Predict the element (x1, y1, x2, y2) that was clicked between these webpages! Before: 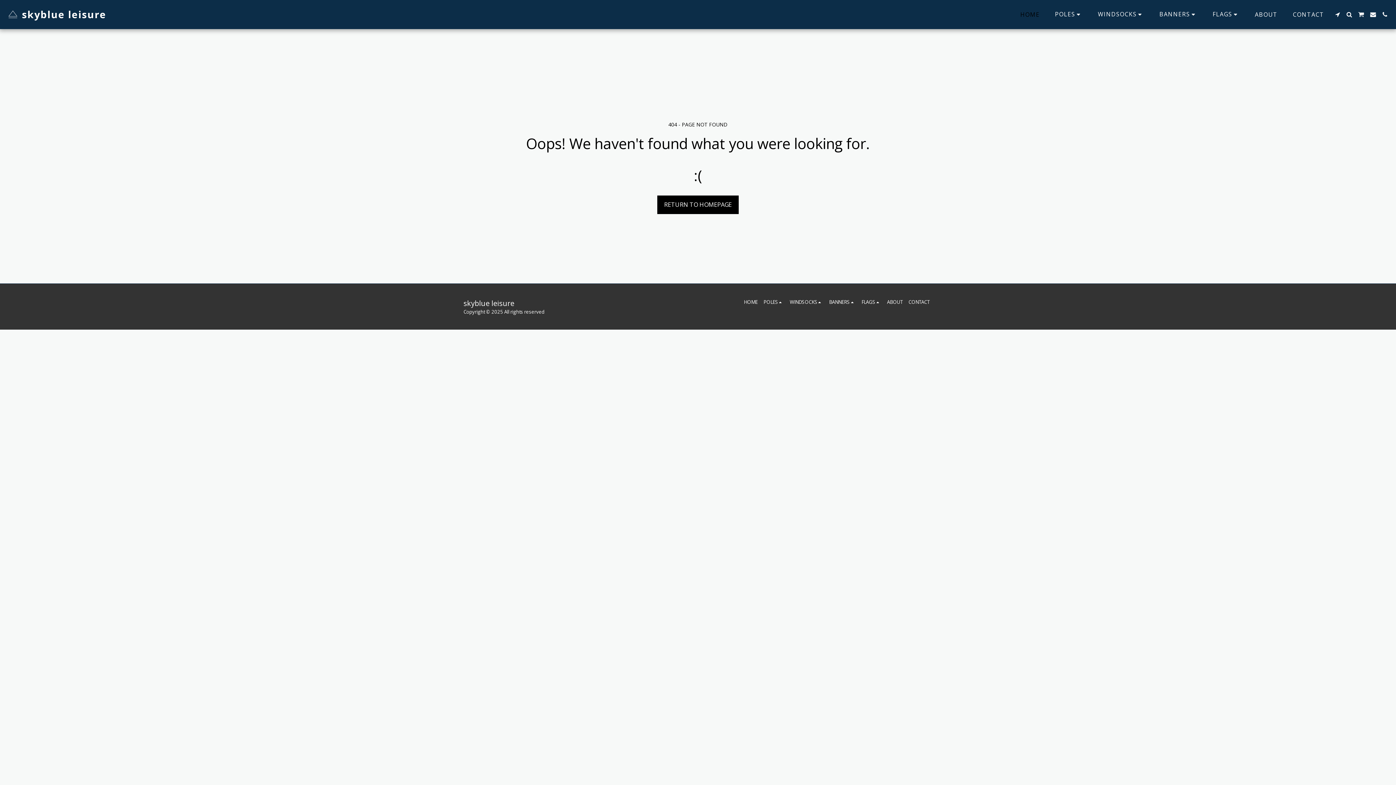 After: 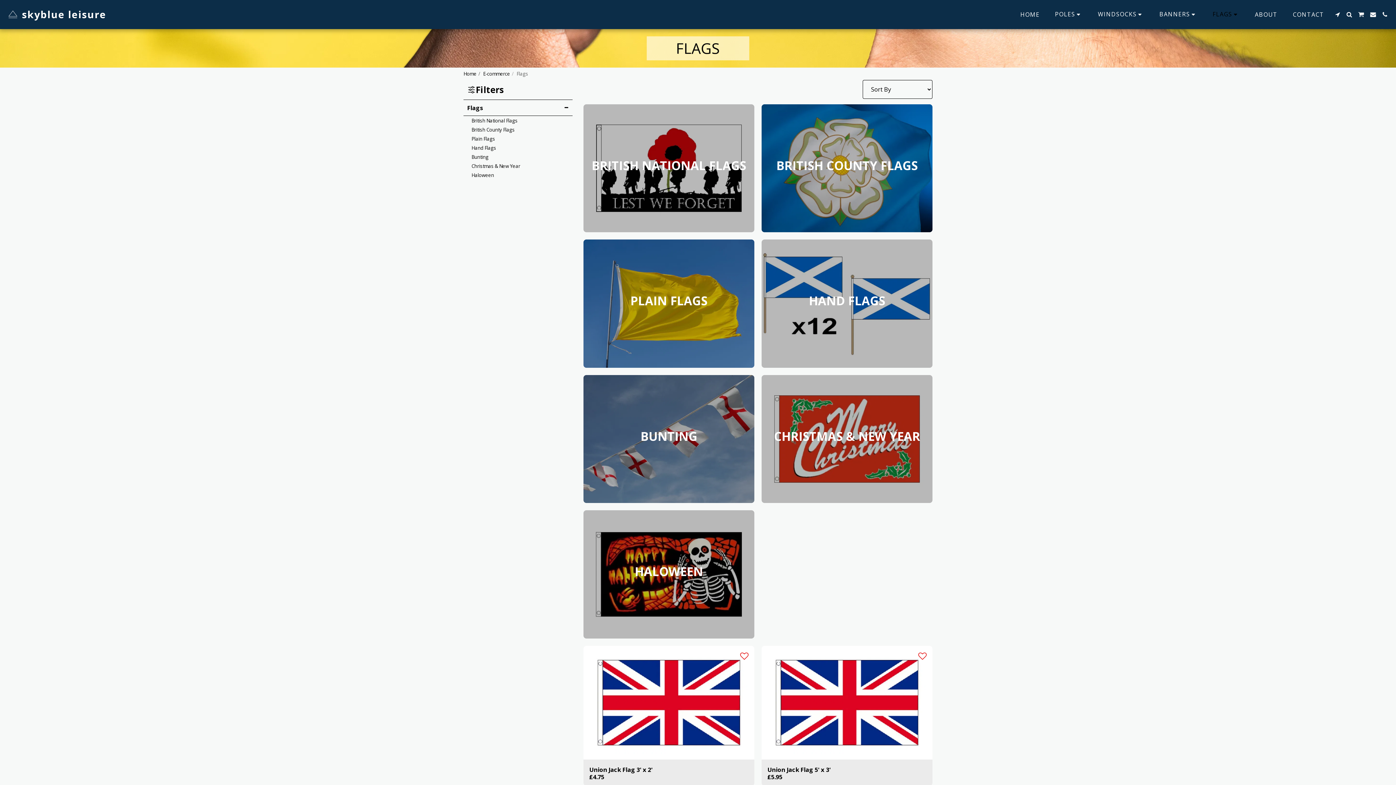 Action: label: FLAGS   bbox: (1205, 8, 1247, 20)